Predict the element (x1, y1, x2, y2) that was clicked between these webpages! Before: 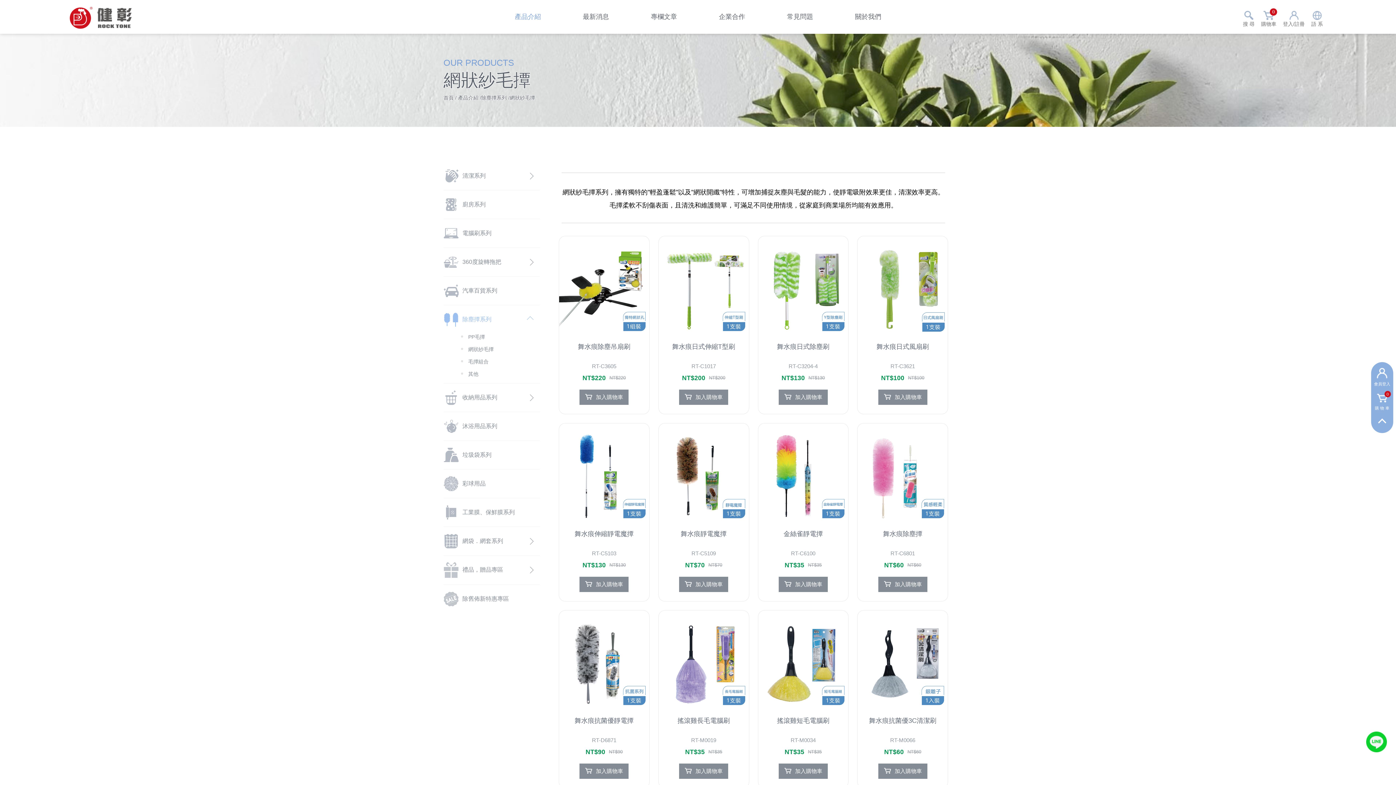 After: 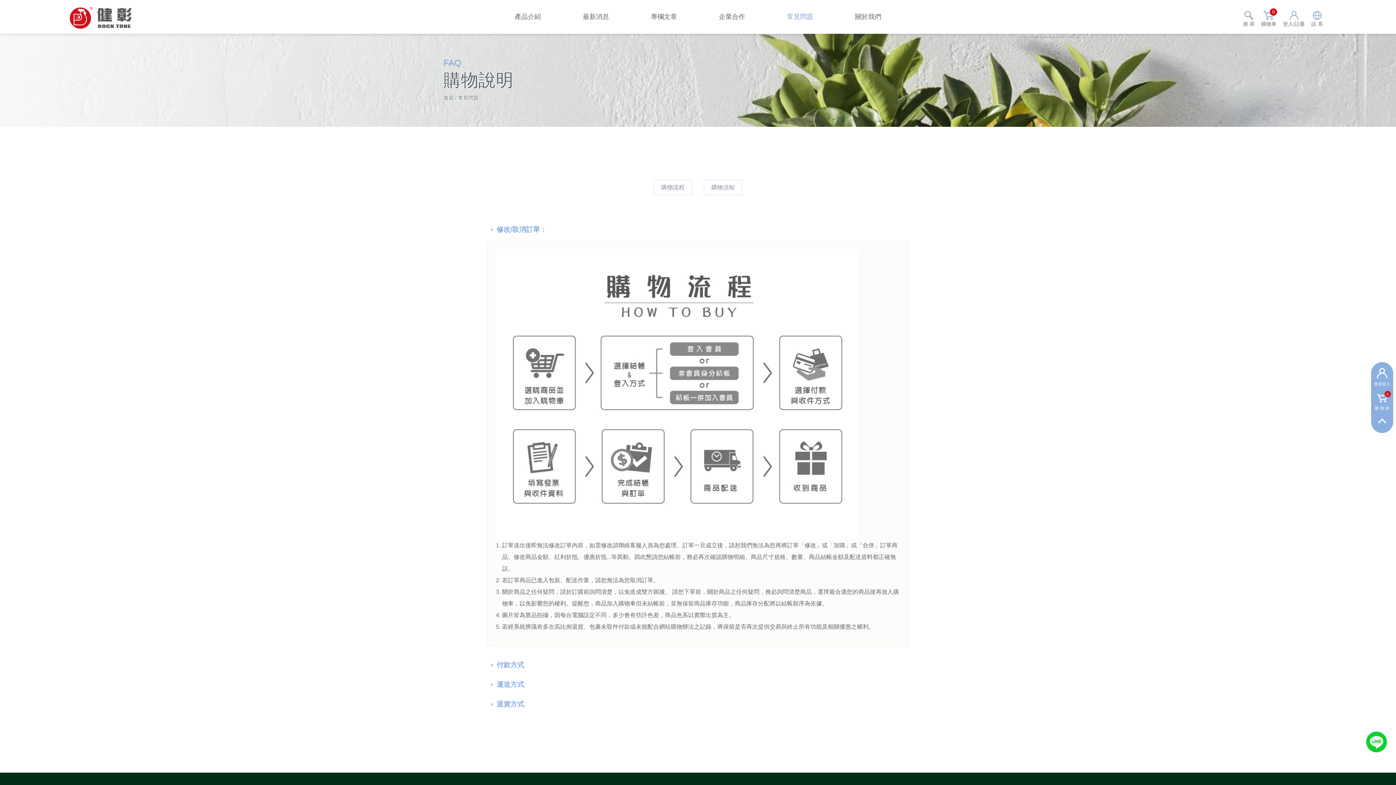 Action: bbox: (787, 13, 813, 38) label: 常見問題